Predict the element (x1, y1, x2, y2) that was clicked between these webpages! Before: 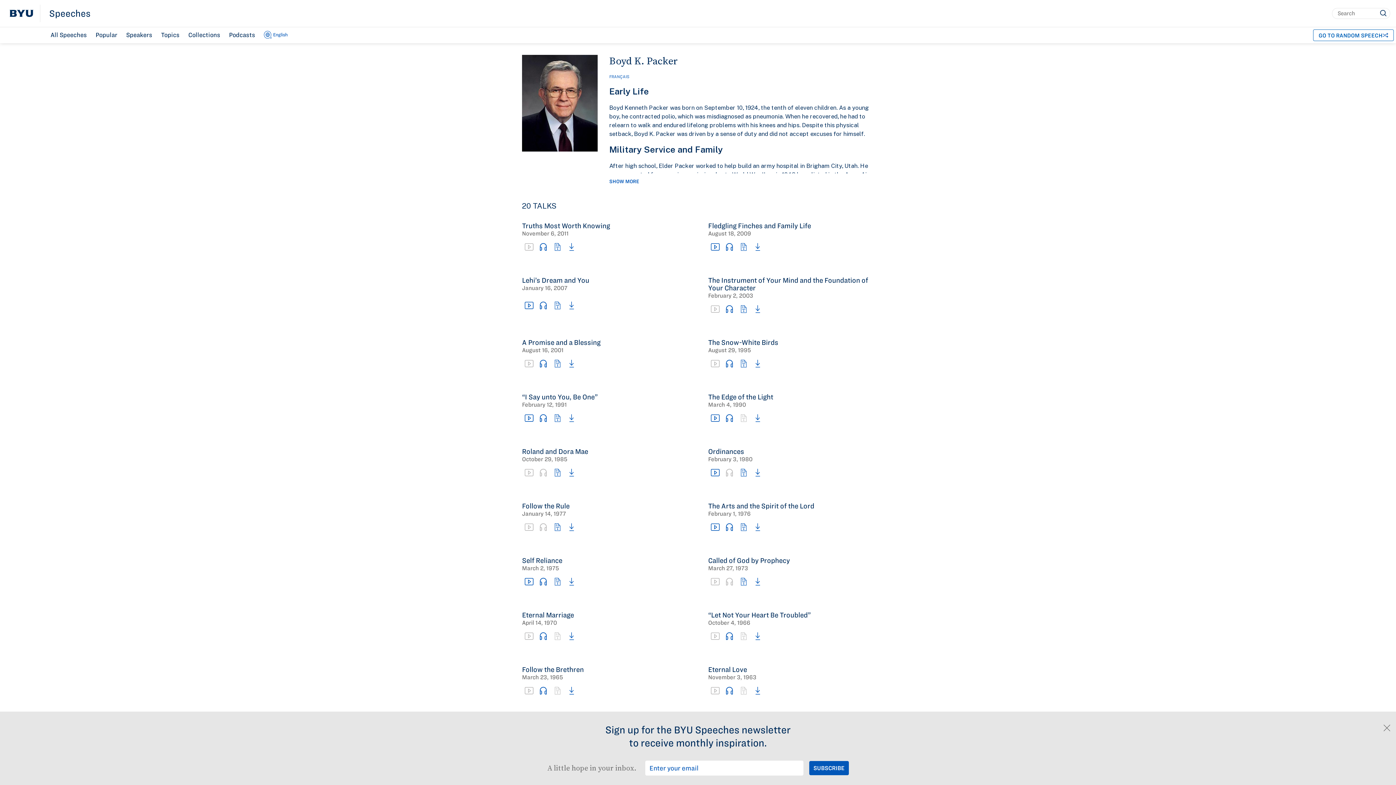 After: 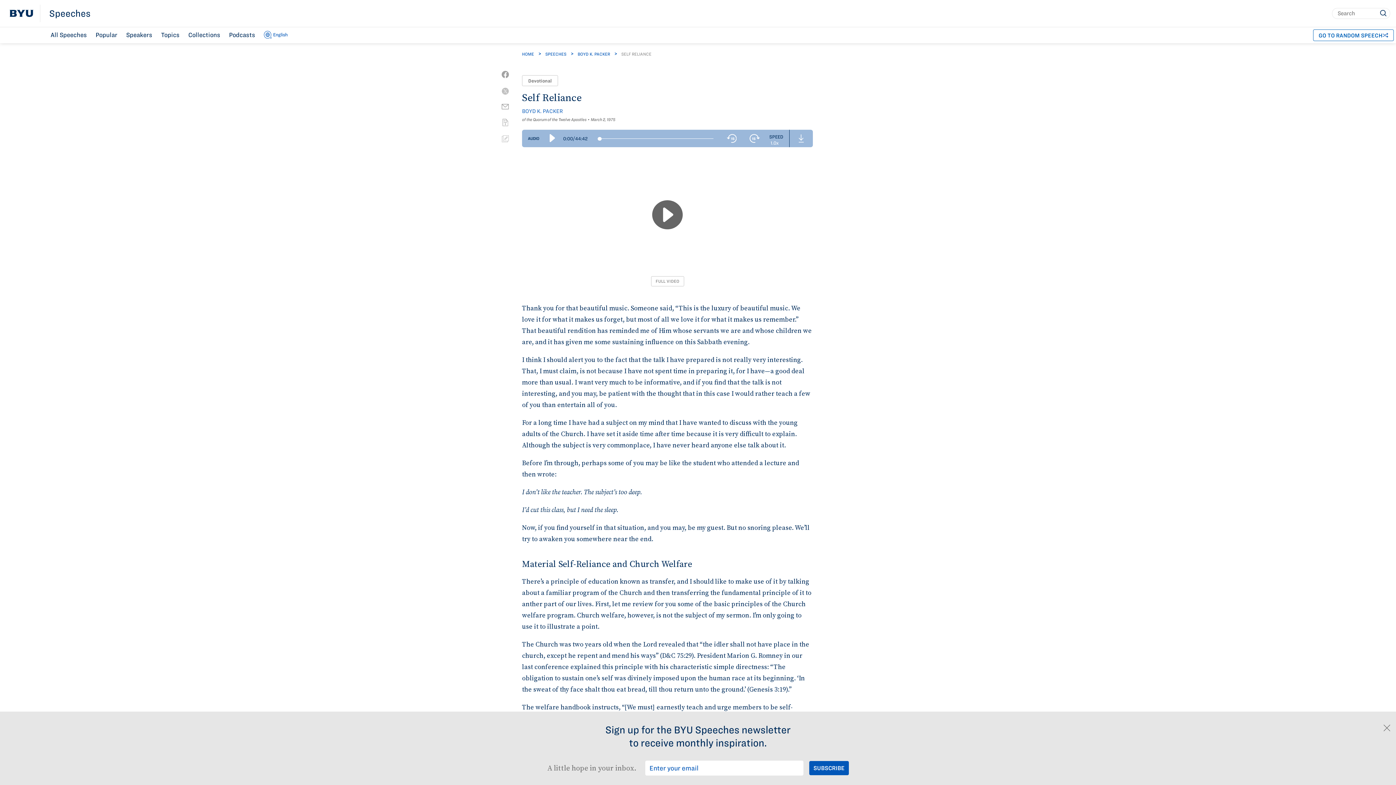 Action: label: Self Reliance bbox: (522, 557, 562, 564)